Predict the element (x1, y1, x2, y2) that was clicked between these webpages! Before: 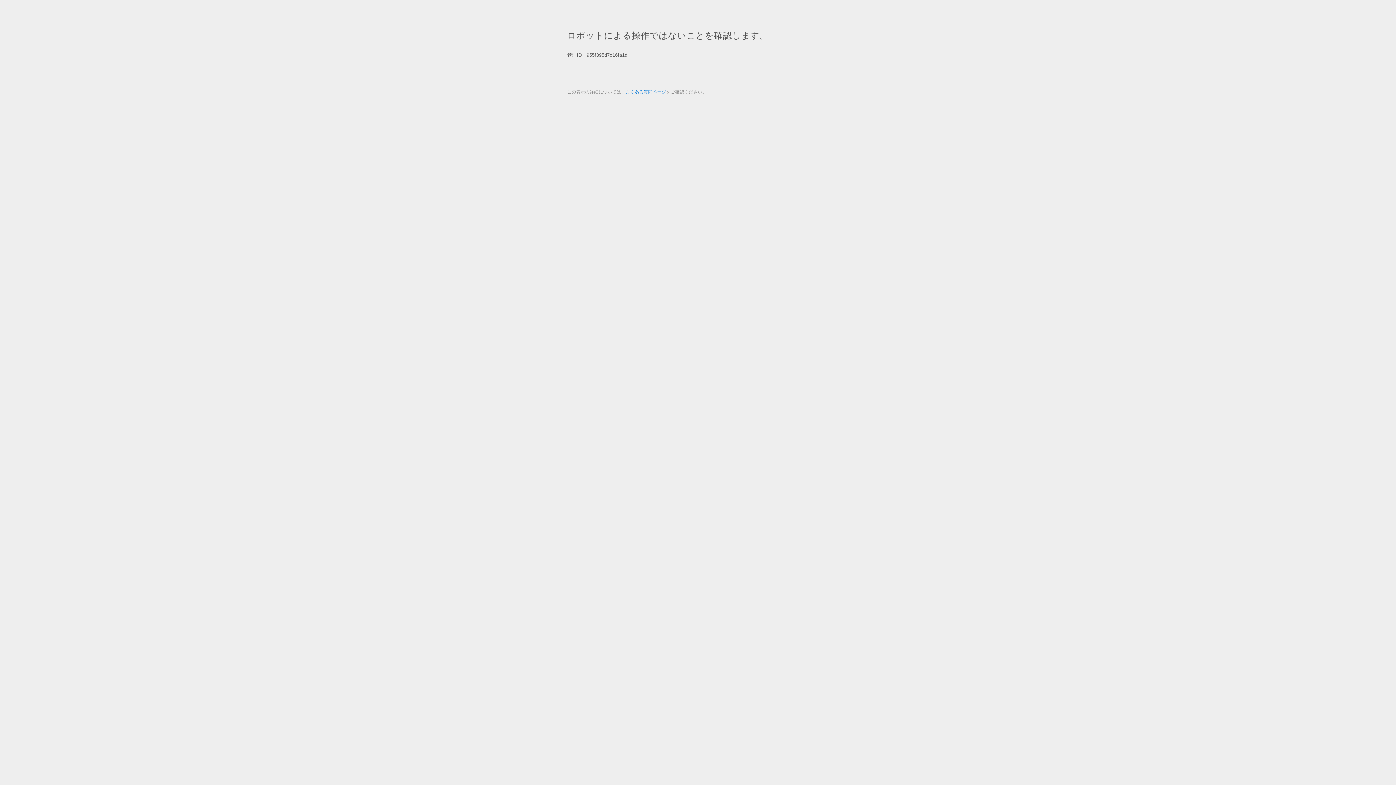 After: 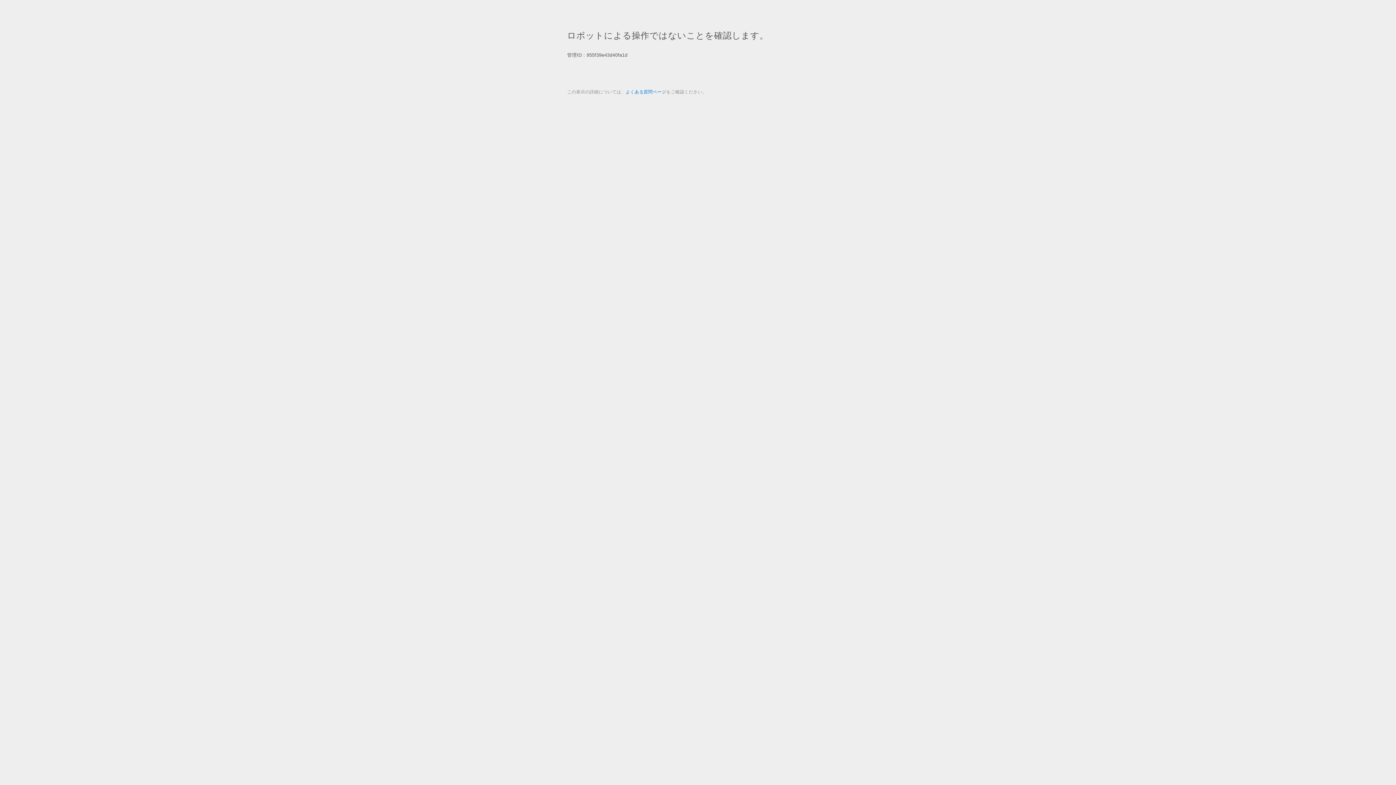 Action: bbox: (625, 89, 666, 94) label: よくある質問ページ